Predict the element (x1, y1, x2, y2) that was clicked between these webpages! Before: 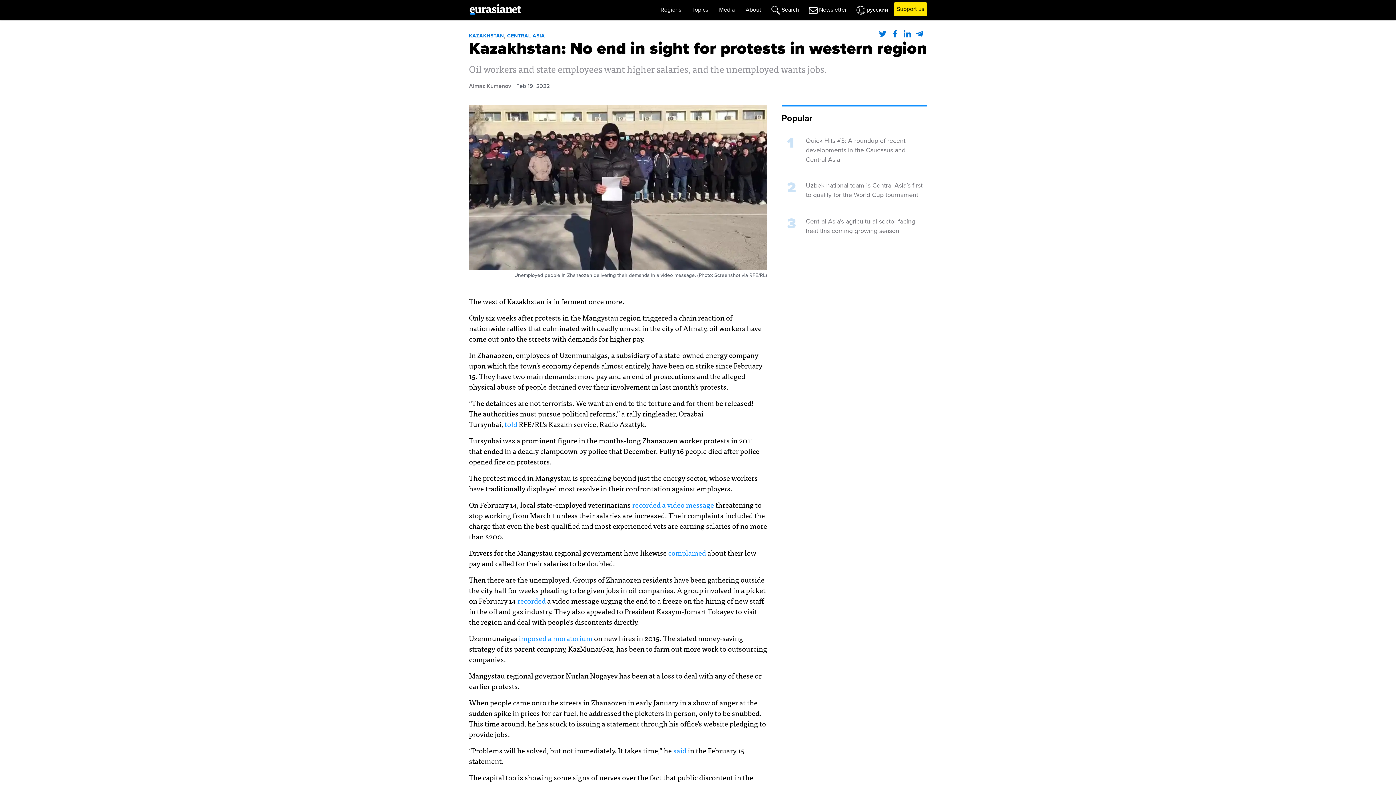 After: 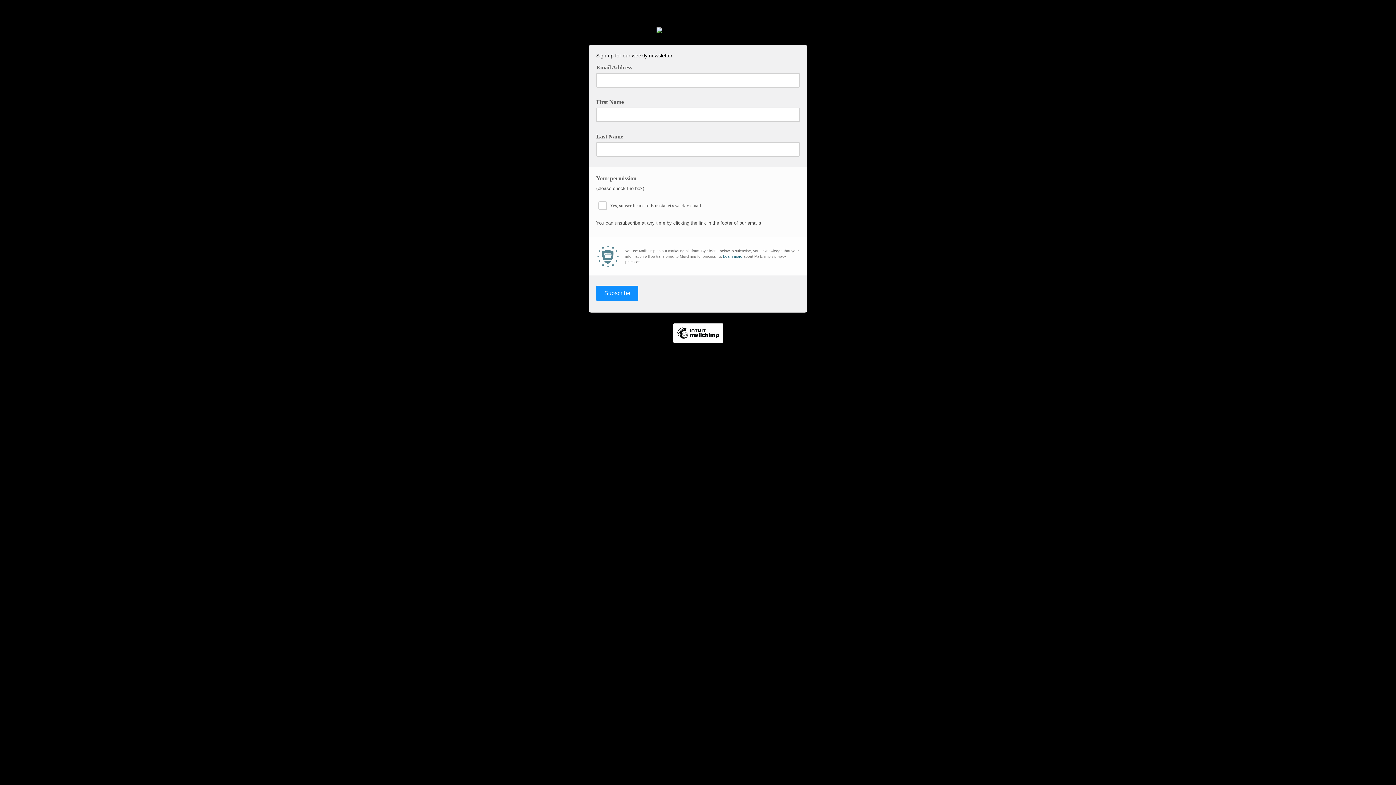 Action: label: Newsletter bbox: (804, 2, 852, 17)